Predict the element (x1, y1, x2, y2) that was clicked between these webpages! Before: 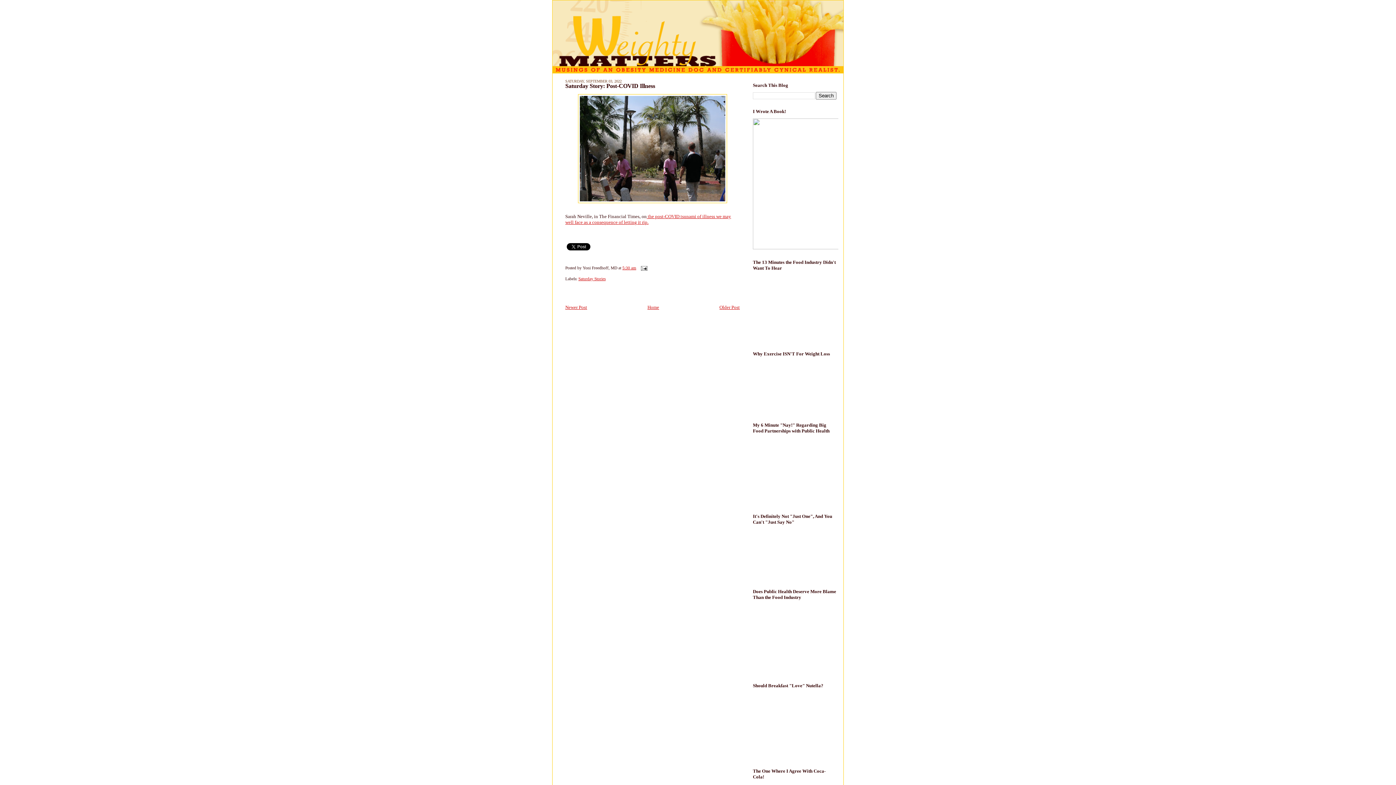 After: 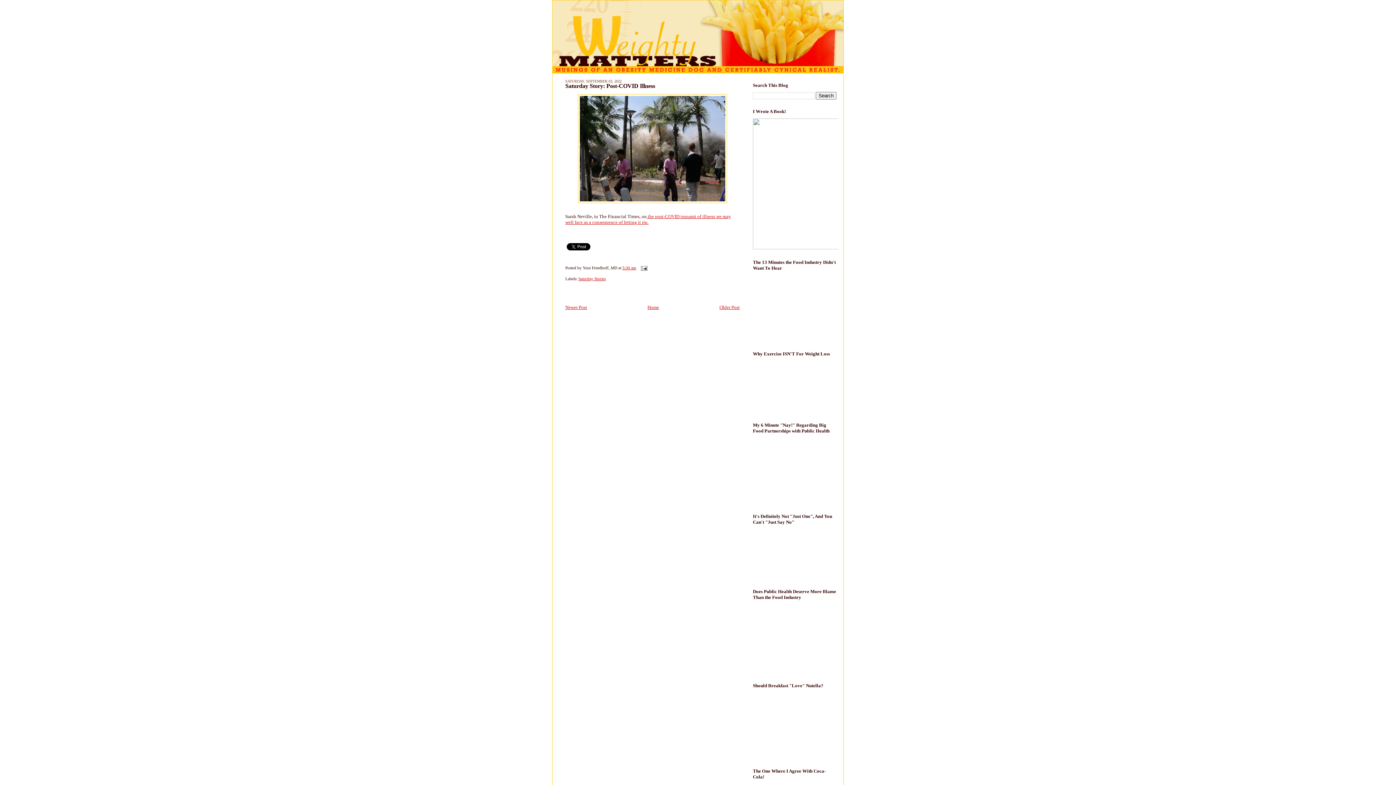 Action: label: Saturday Story: Post-COVID Illness bbox: (565, 82, 655, 89)